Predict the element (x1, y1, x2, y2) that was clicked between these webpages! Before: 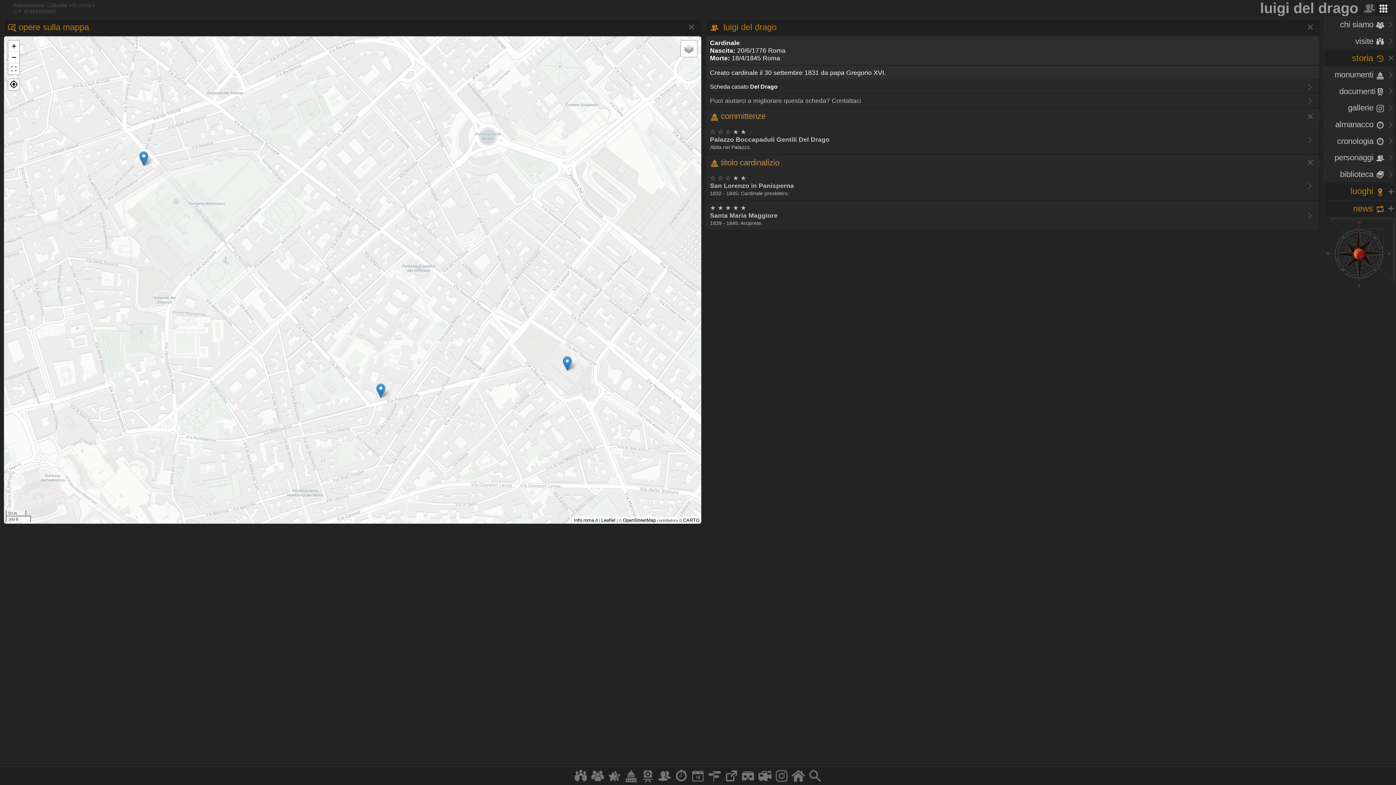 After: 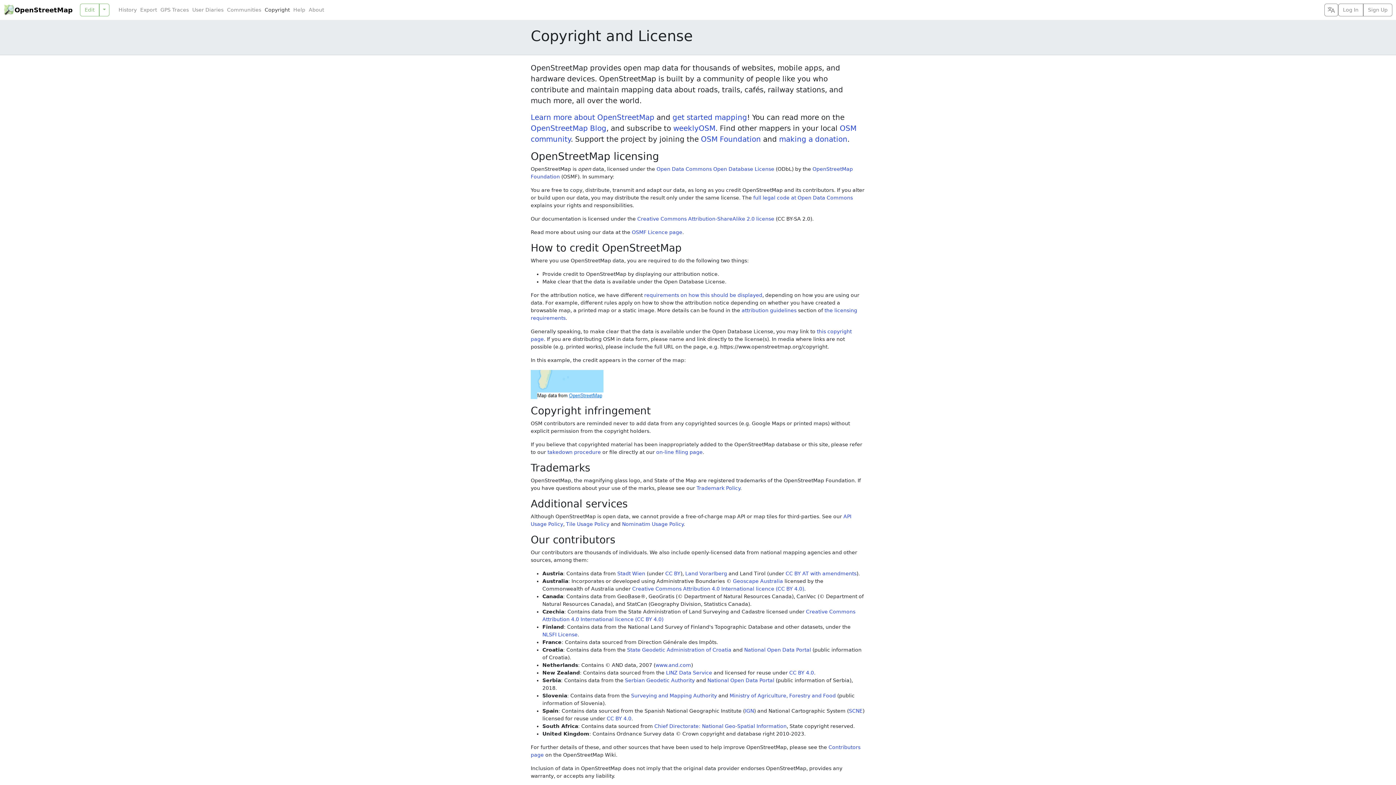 Action: bbox: (622, 517, 656, 523) label: OpenStreetMap